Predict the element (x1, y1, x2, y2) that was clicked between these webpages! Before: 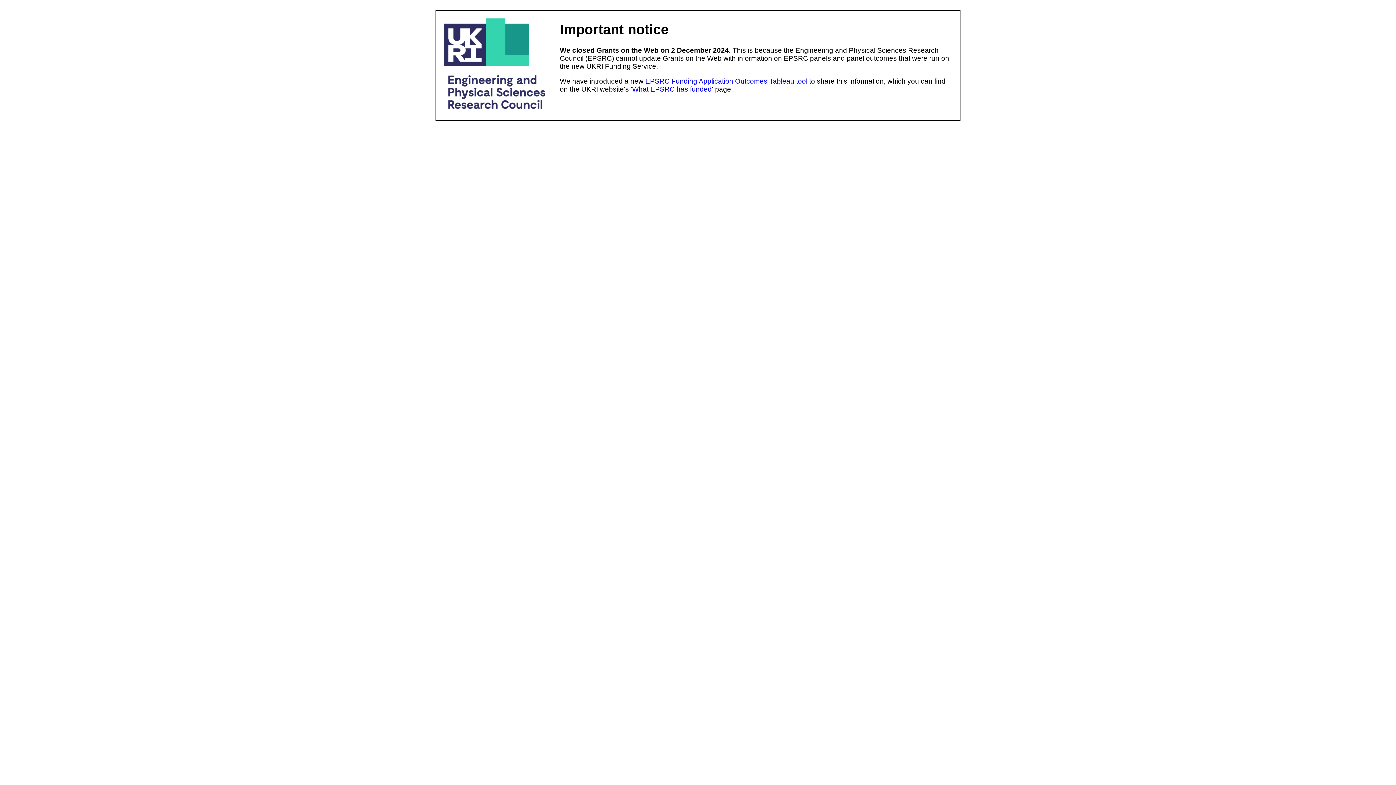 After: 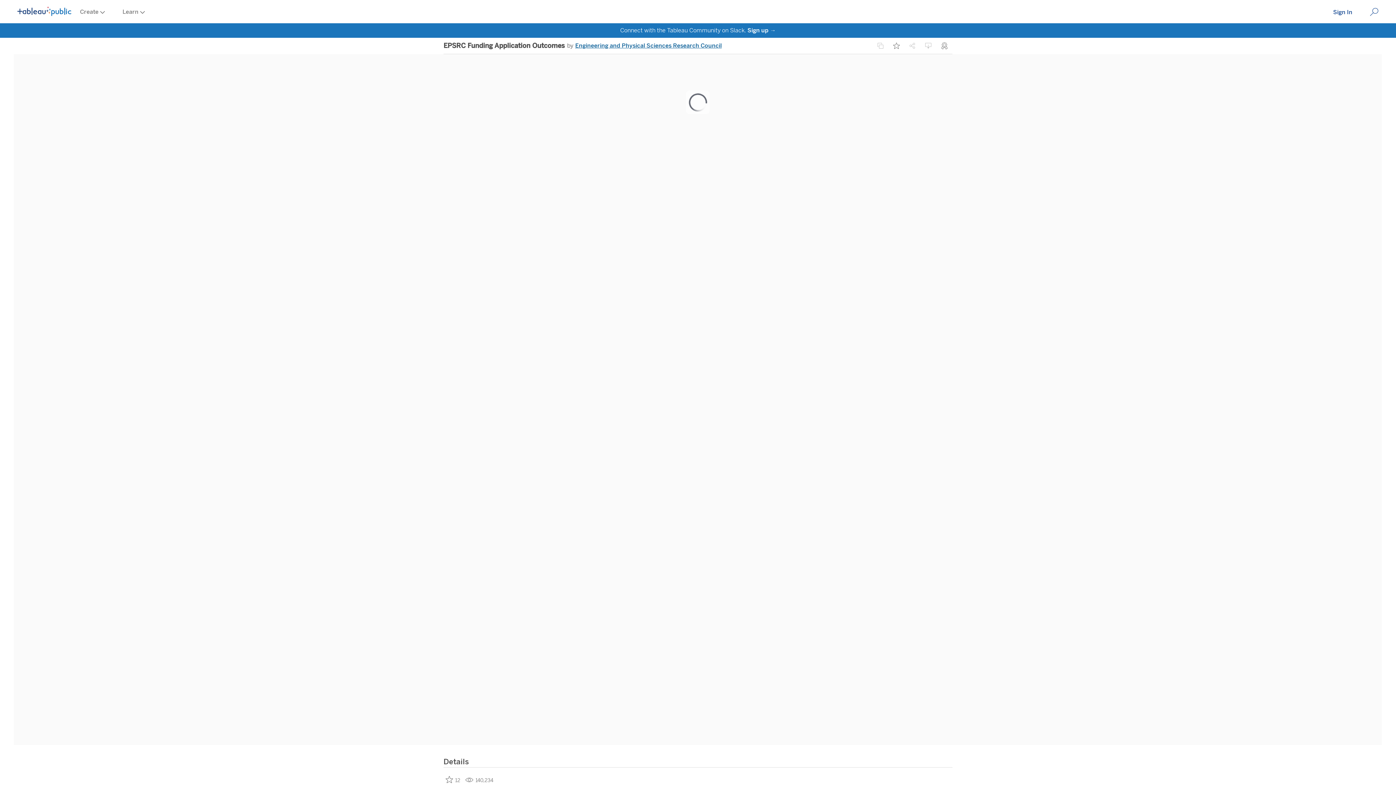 Action: bbox: (645, 77, 807, 85) label: EPSRC Funding Application Outcomes Tableau tool